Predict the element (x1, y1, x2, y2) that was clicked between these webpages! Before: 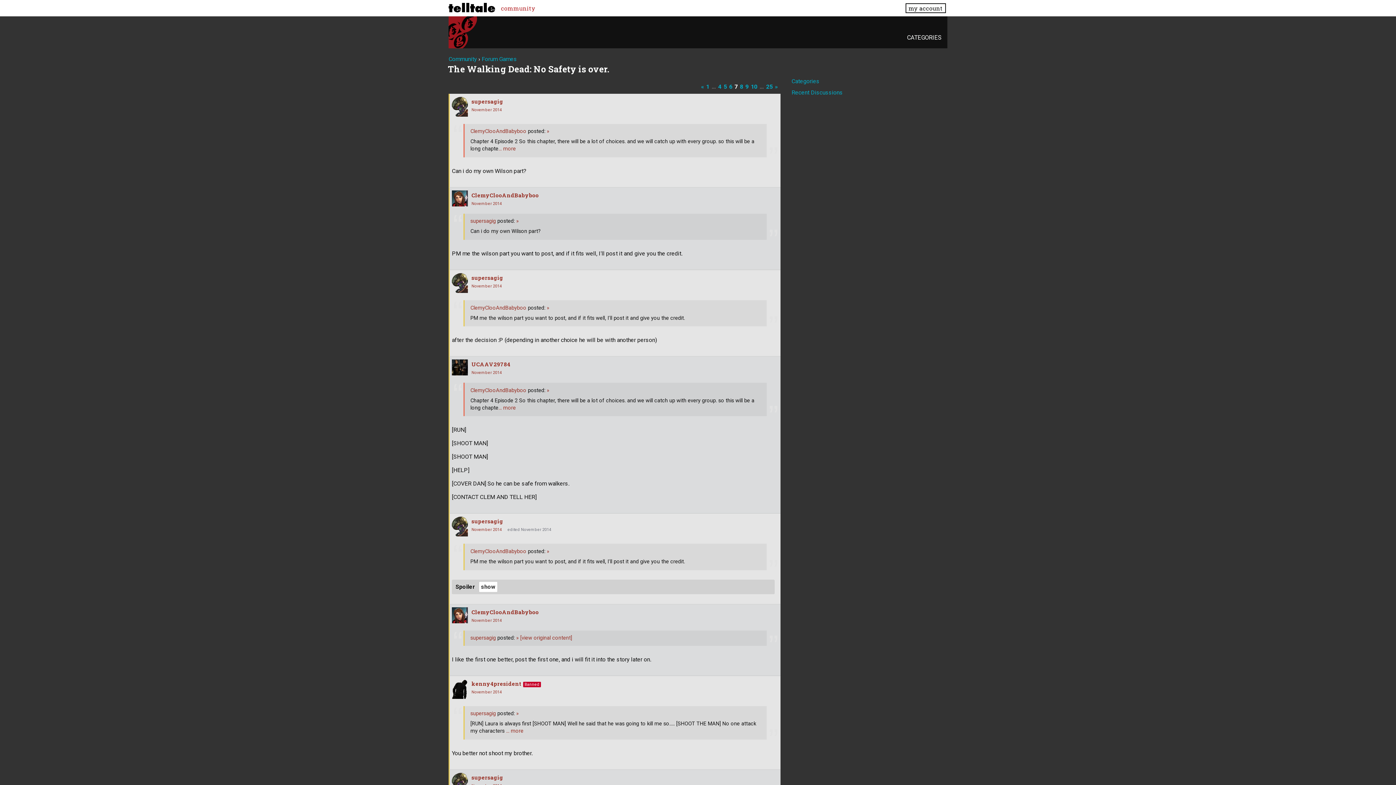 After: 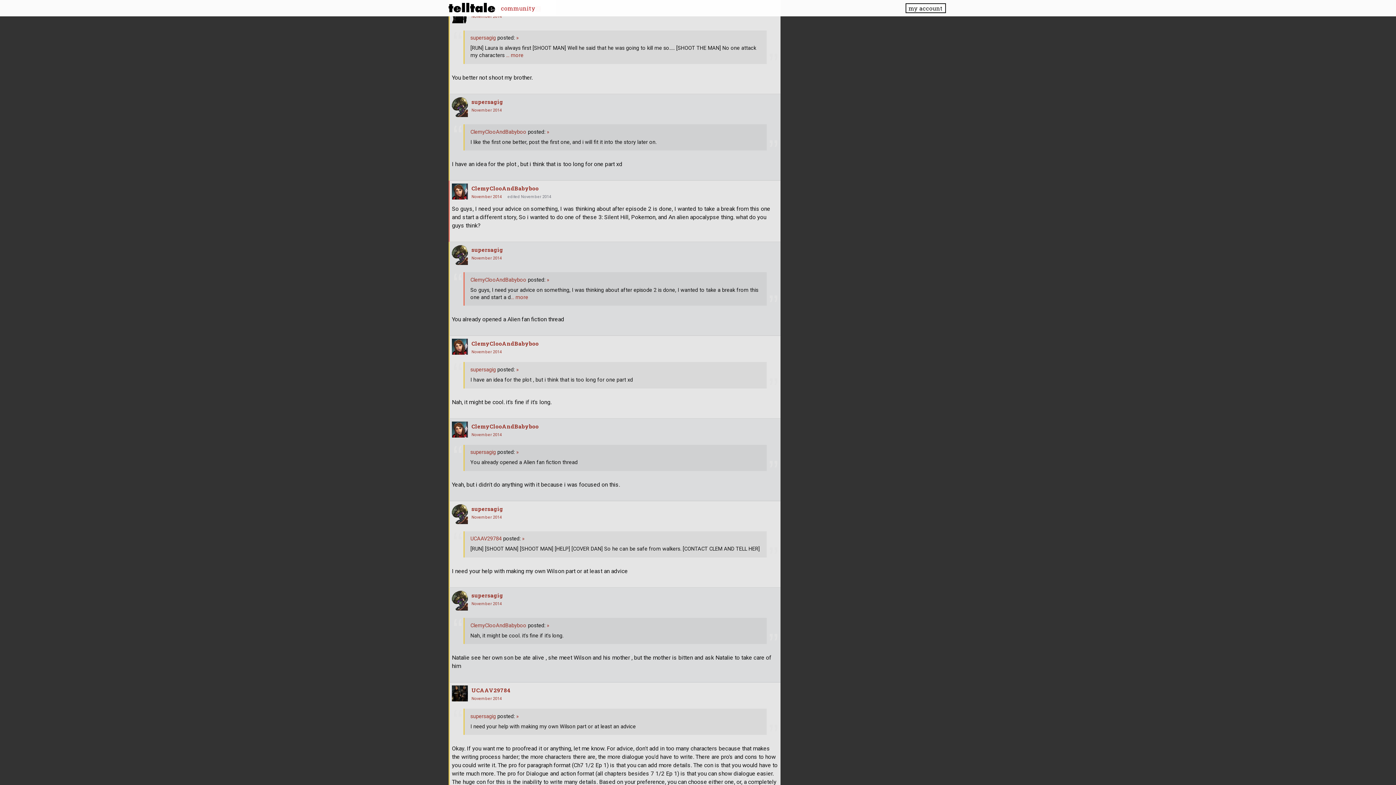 Action: bbox: (471, 690, 501, 694) label: November 2014